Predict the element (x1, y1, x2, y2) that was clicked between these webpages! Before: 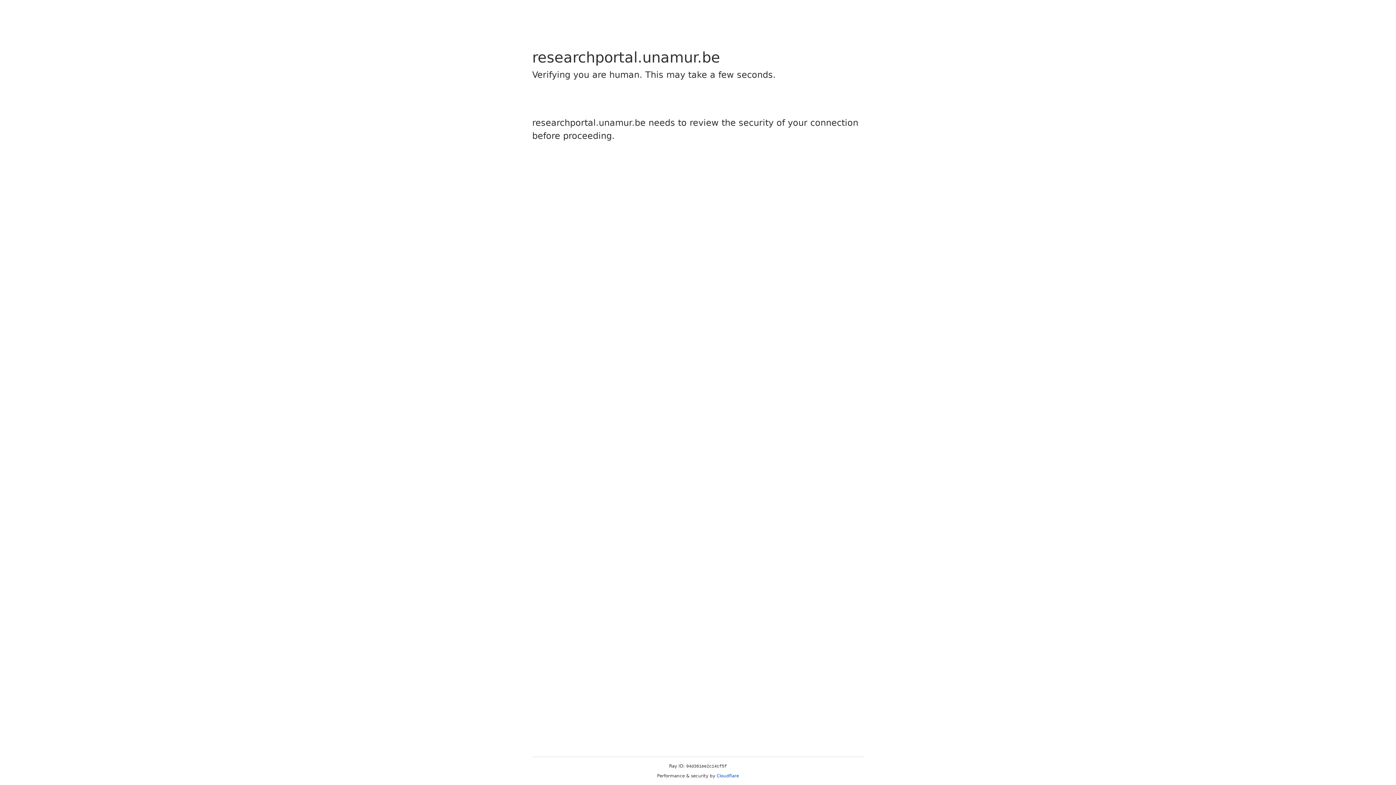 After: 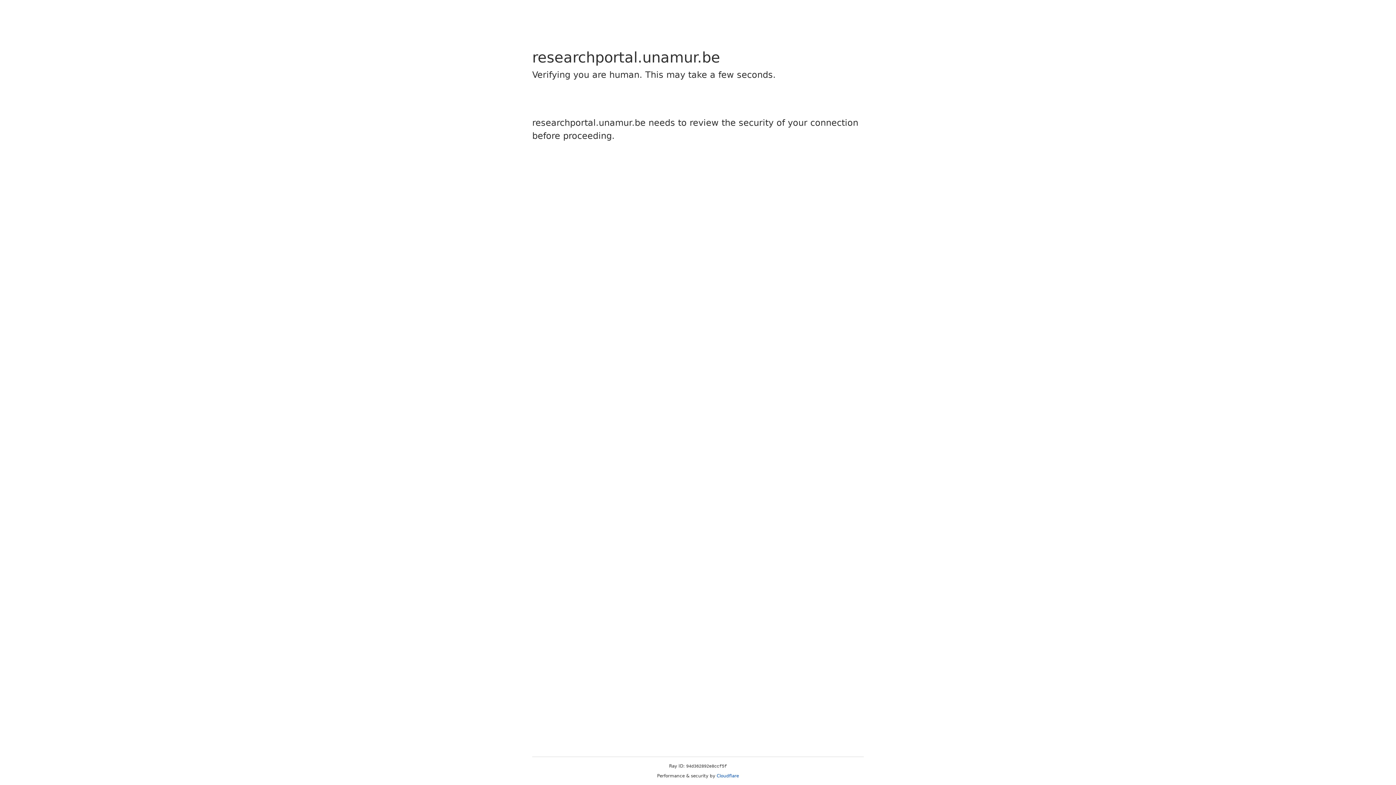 Action: label: Cloudflare bbox: (716, 773, 739, 778)